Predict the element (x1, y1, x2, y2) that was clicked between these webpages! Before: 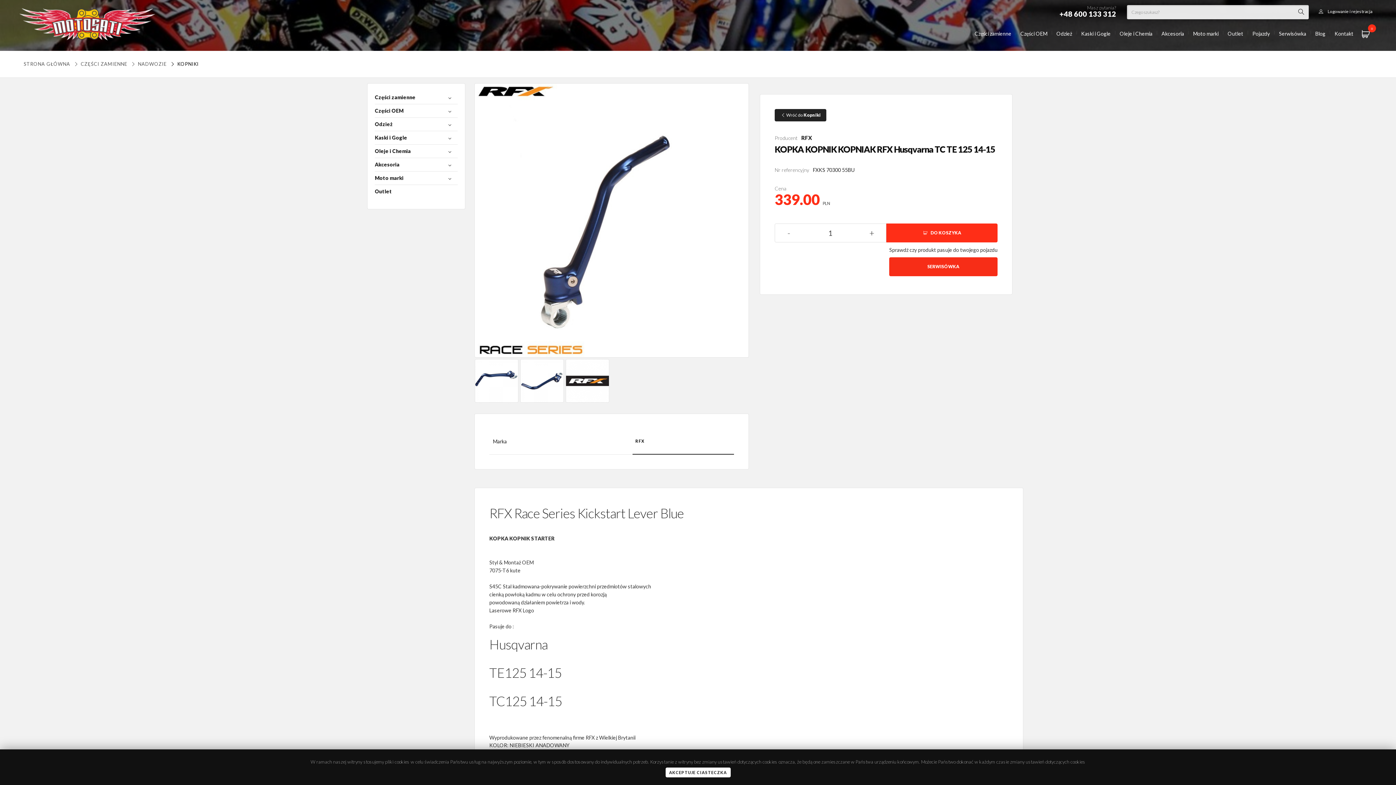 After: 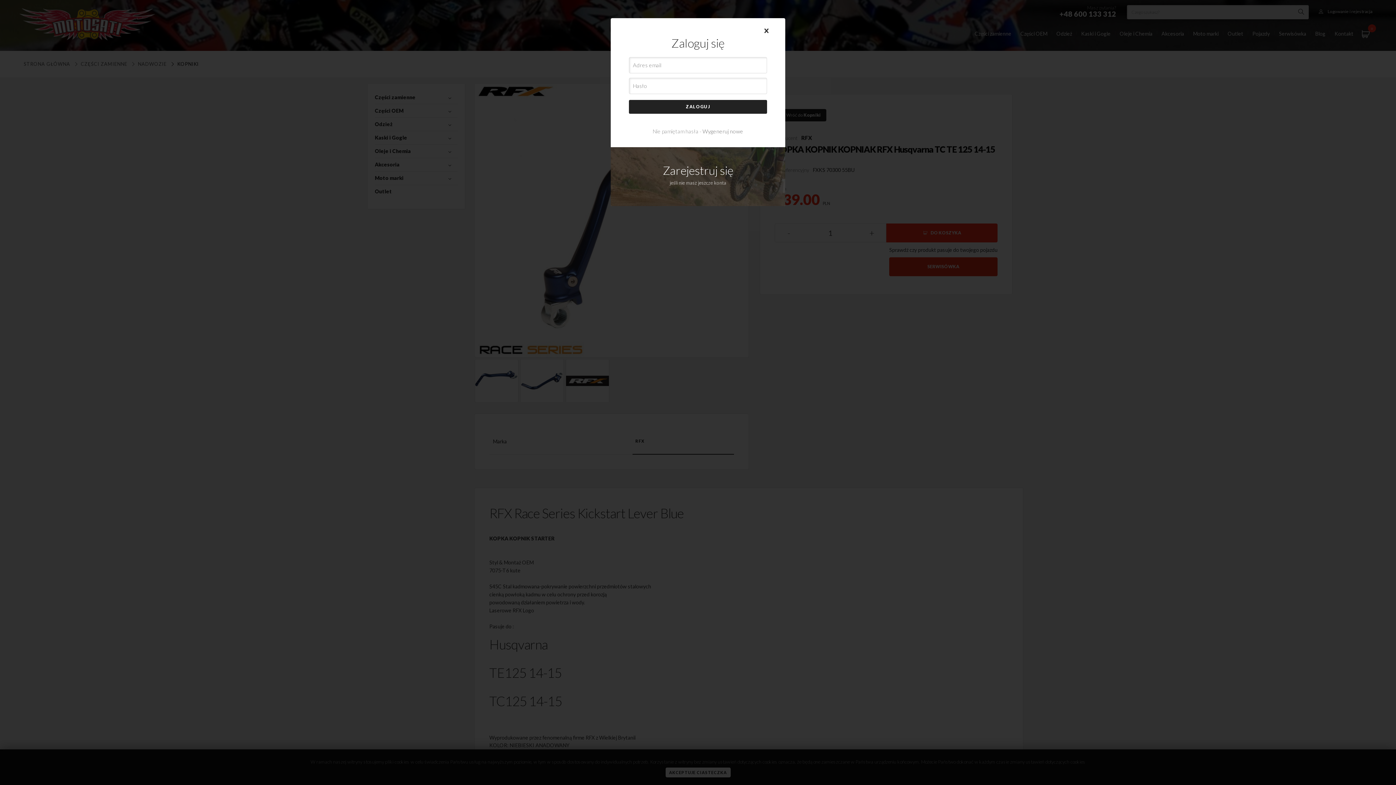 Action: label: Logowanie i rejestracja bbox: (1318, 8, 1372, 14)